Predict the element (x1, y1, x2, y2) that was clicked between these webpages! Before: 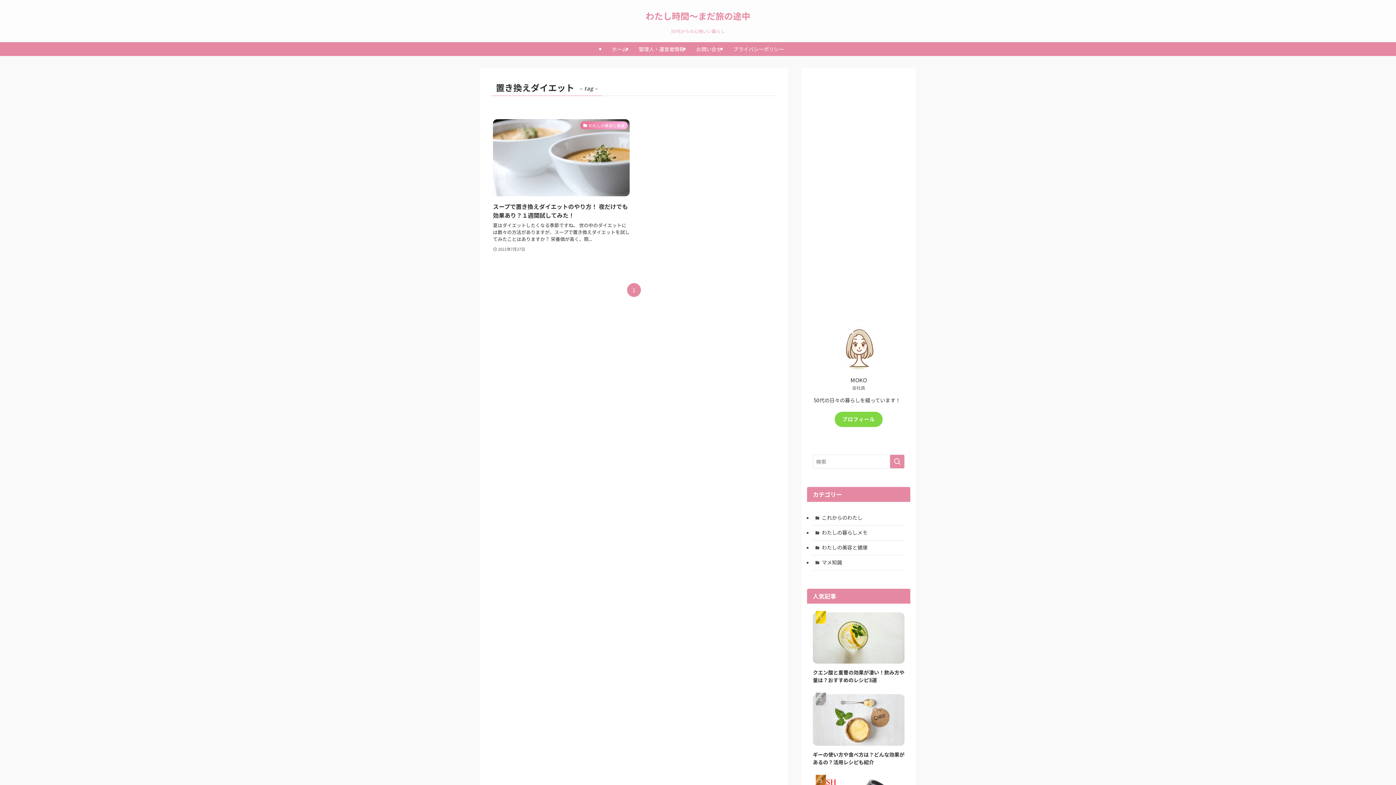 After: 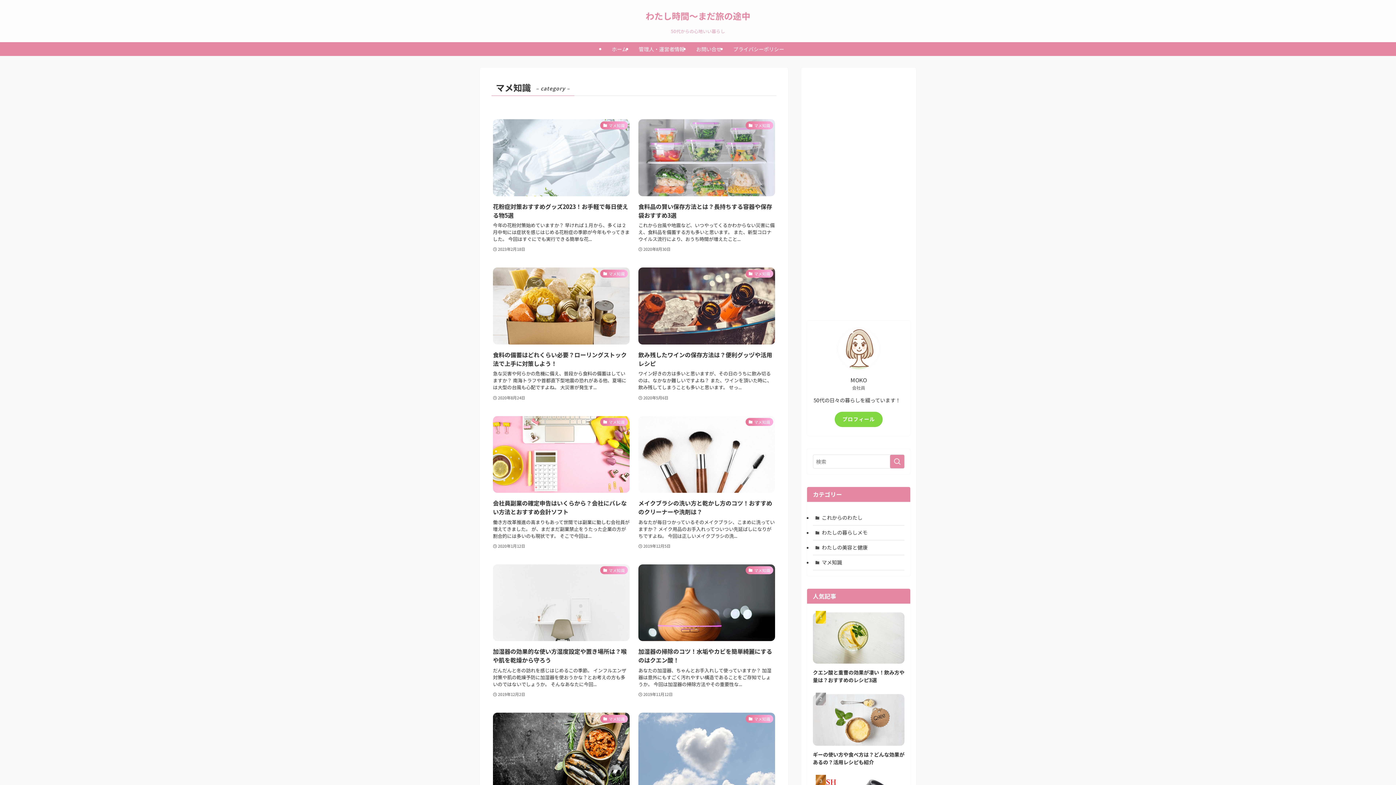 Action: label: マメ知識 bbox: (813, 555, 904, 570)